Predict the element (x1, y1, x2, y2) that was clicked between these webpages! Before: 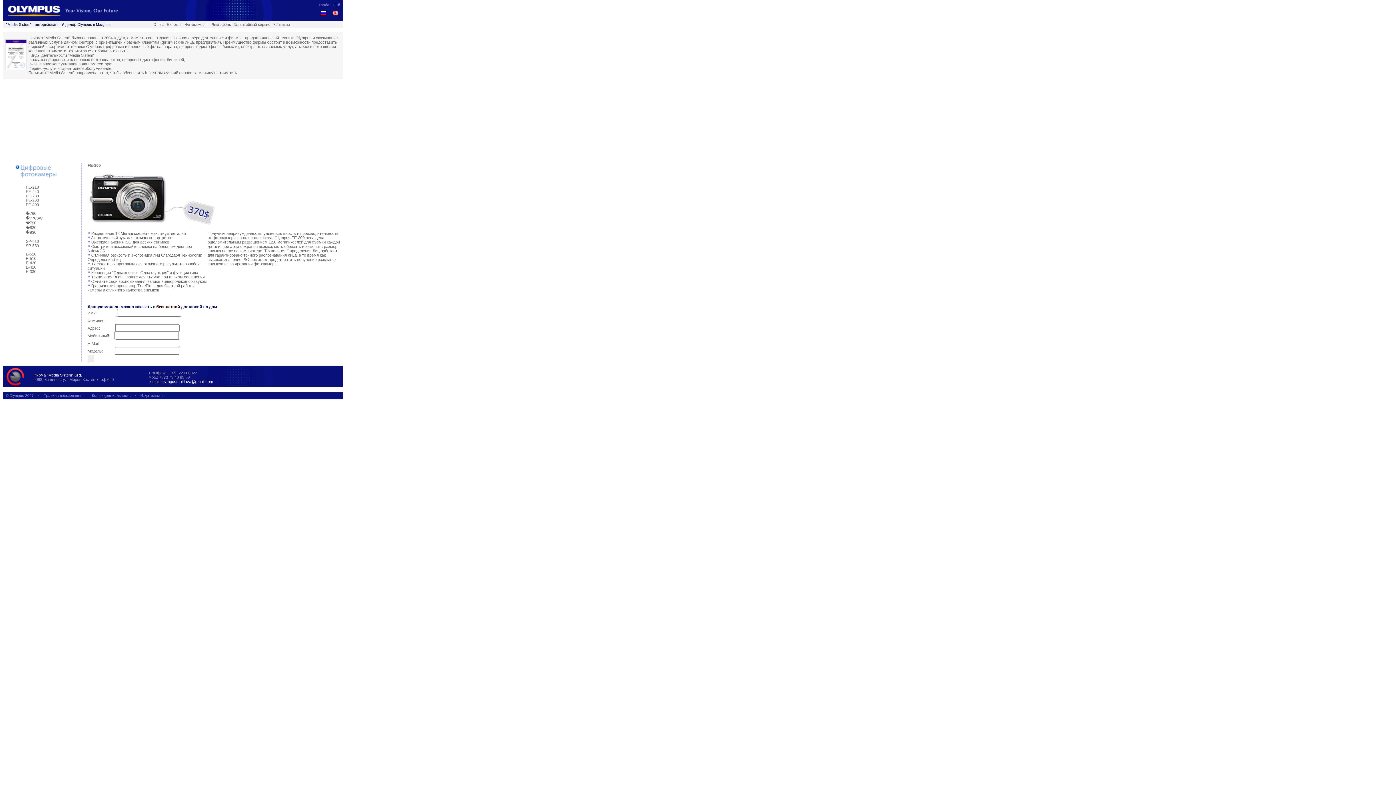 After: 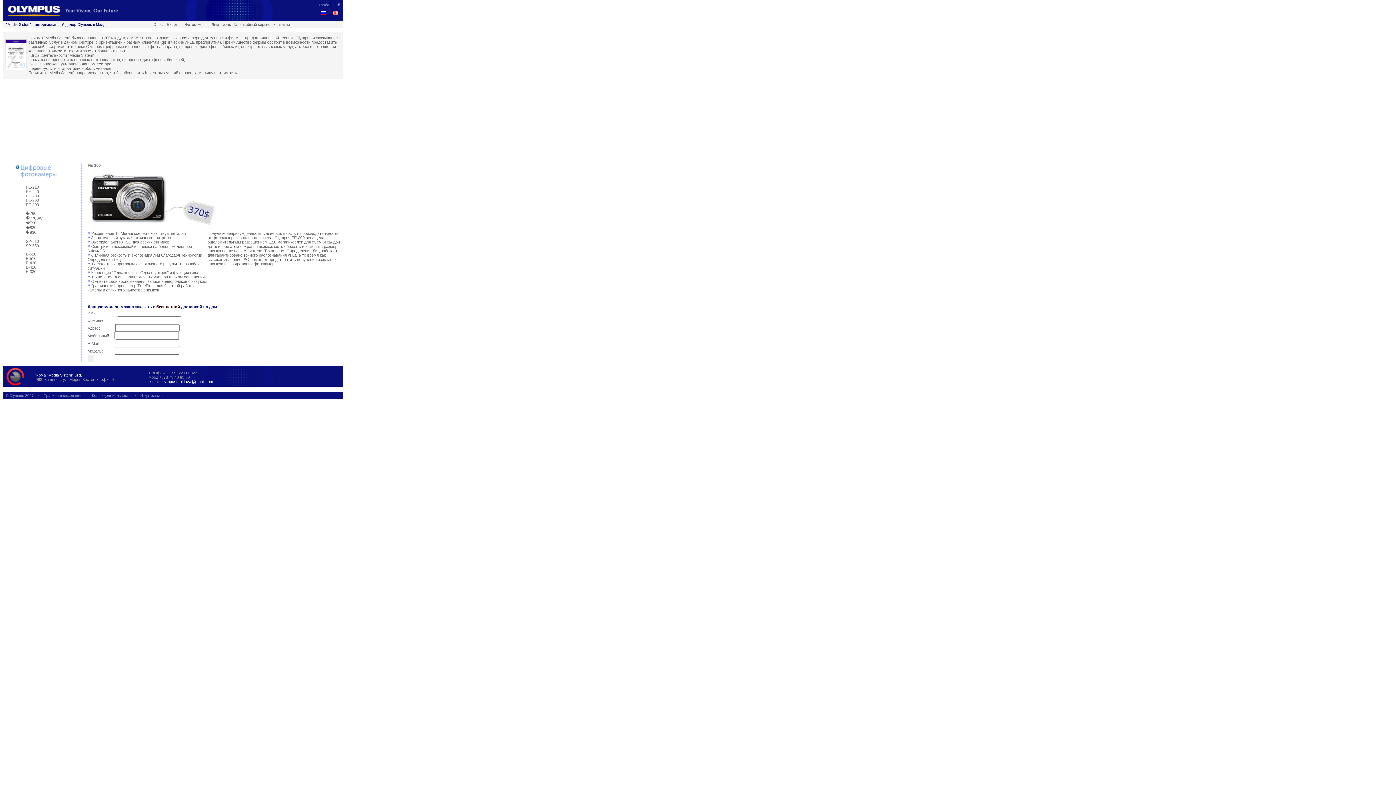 Action: bbox: (25, 202, 38, 206) label: FE-300